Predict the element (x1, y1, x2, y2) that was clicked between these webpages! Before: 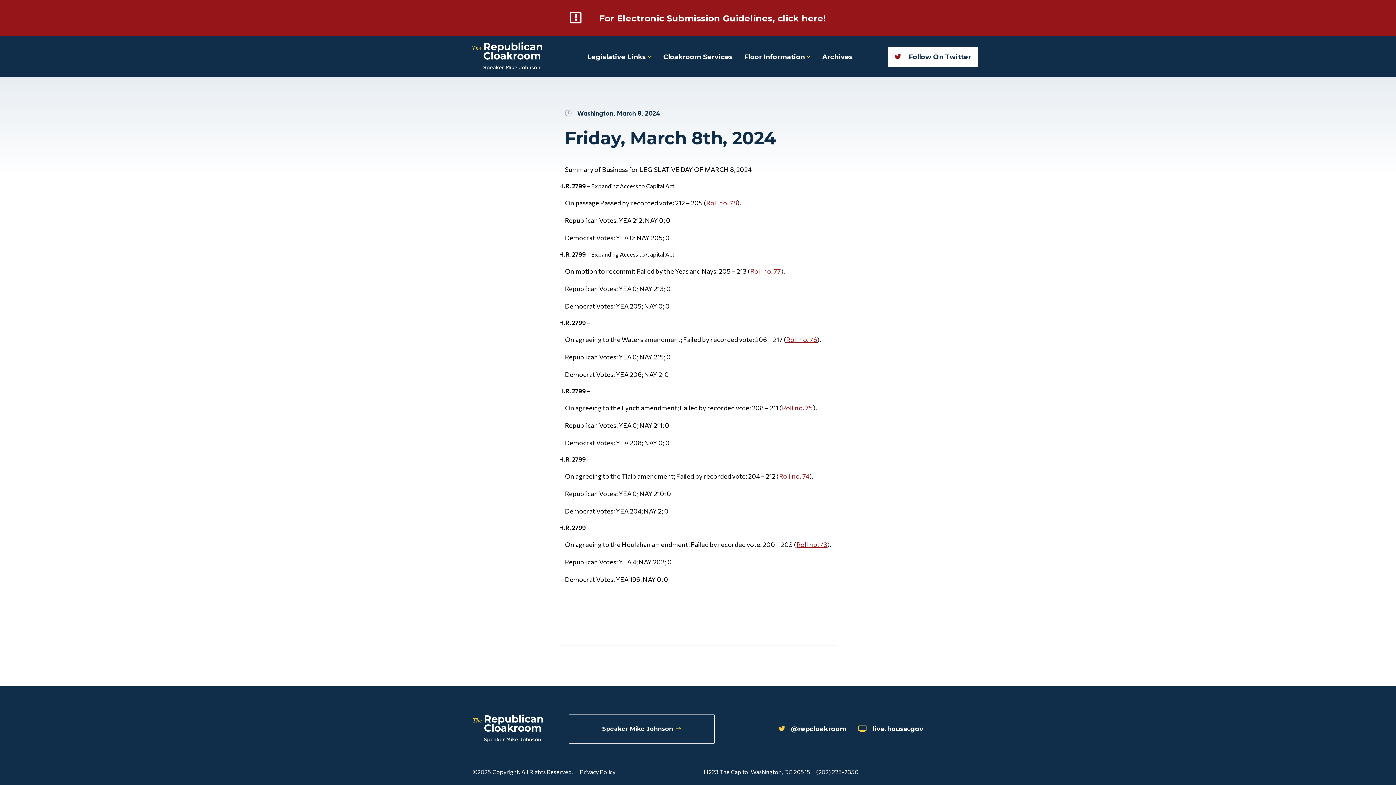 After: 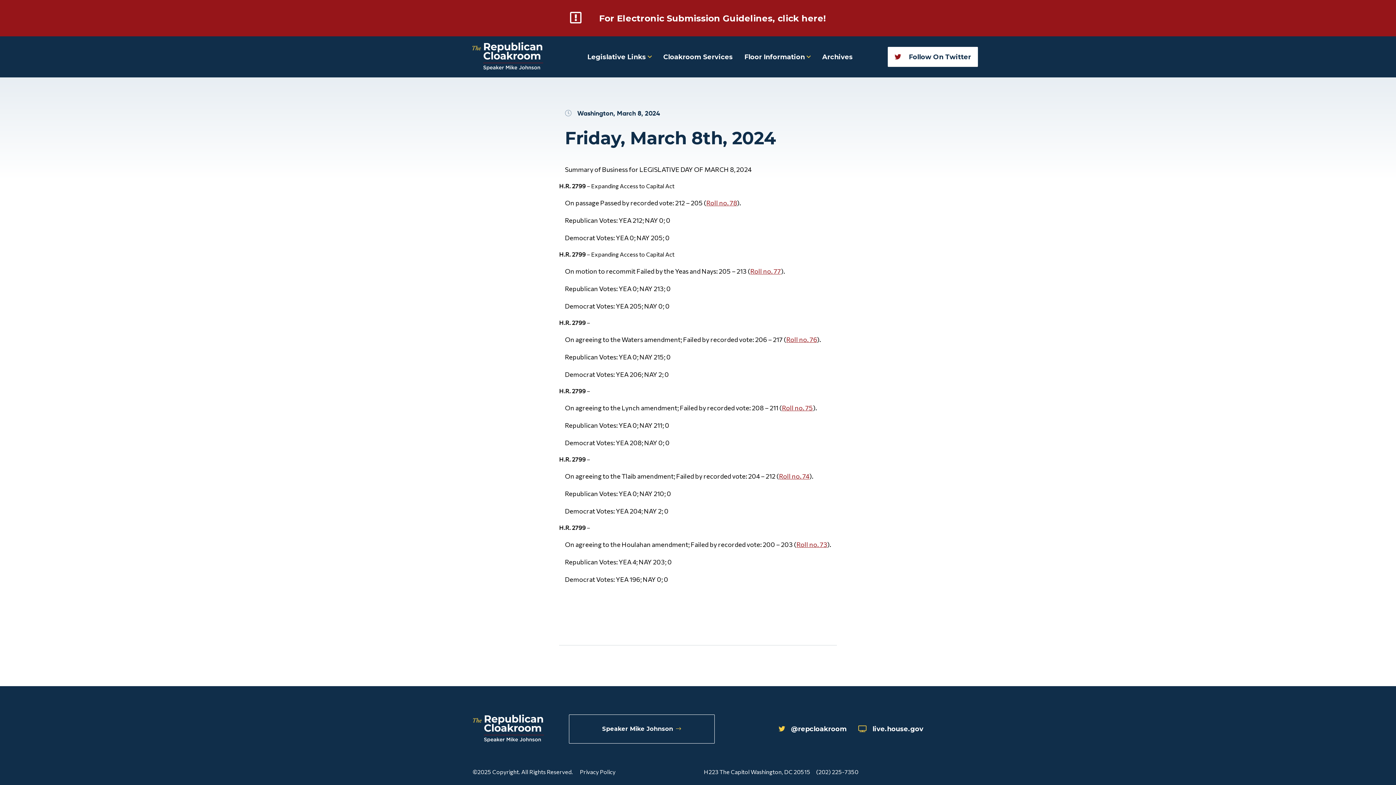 Action: label: Speaker Mike Johnson bbox: (568, 714, 714, 744)